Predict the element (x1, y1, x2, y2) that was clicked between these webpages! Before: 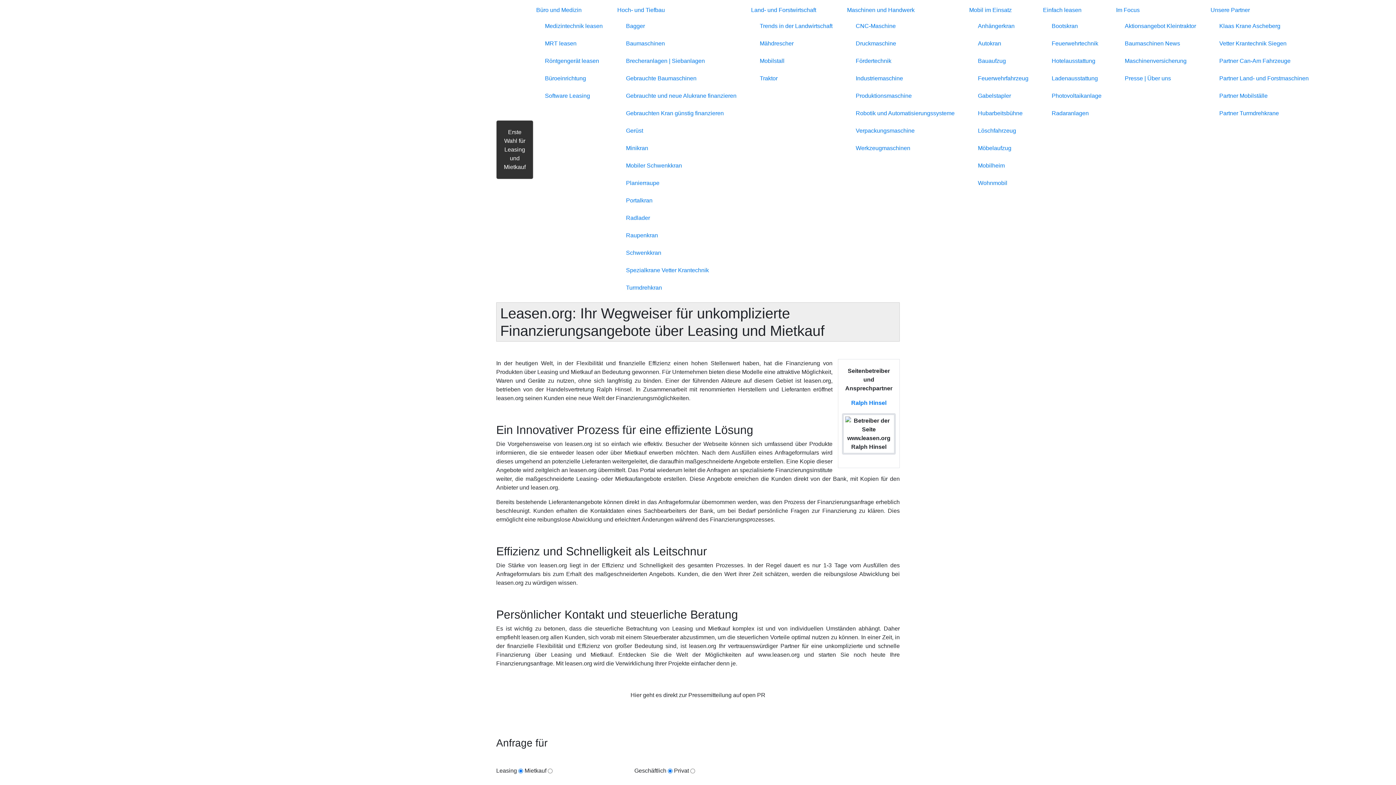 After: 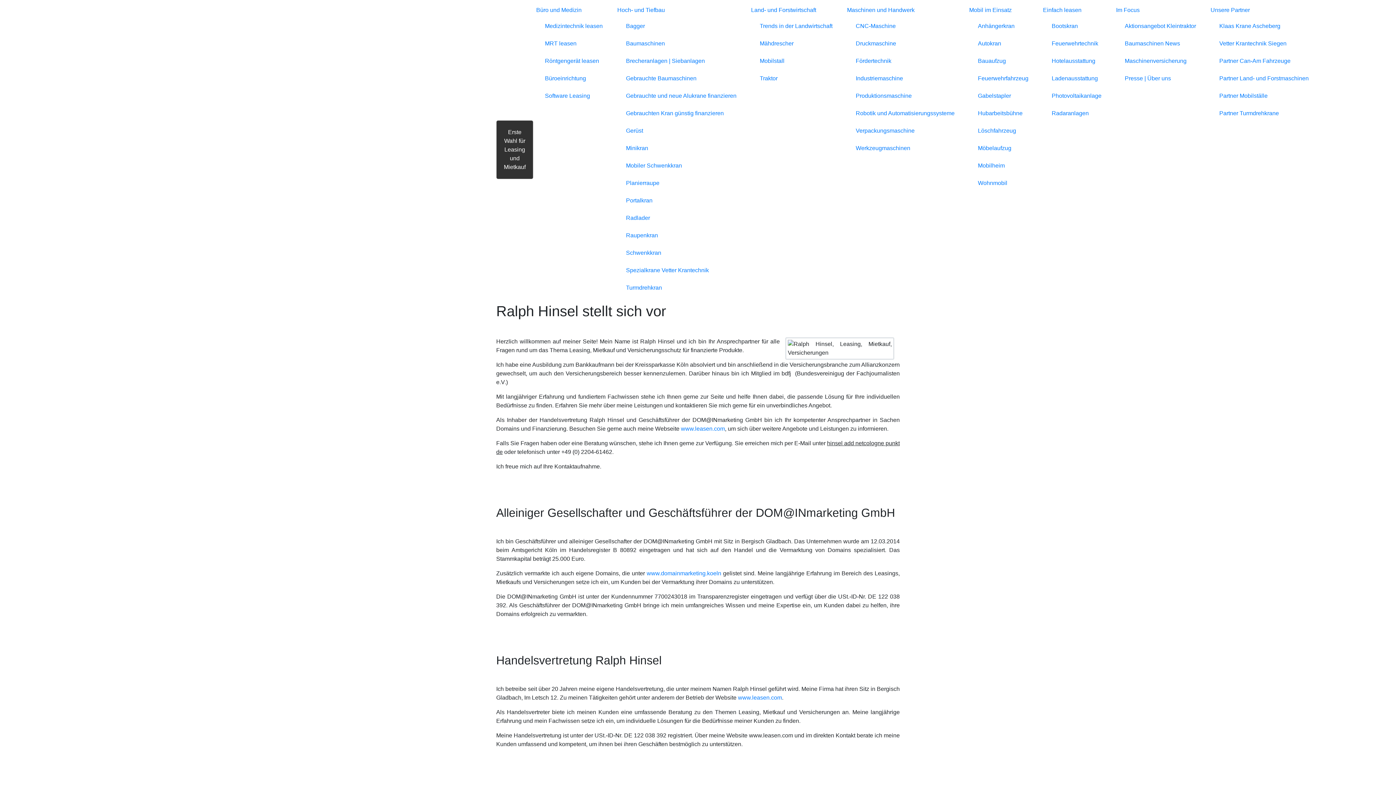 Action: bbox: (851, 400, 886, 406) label: Ralph Hinsel